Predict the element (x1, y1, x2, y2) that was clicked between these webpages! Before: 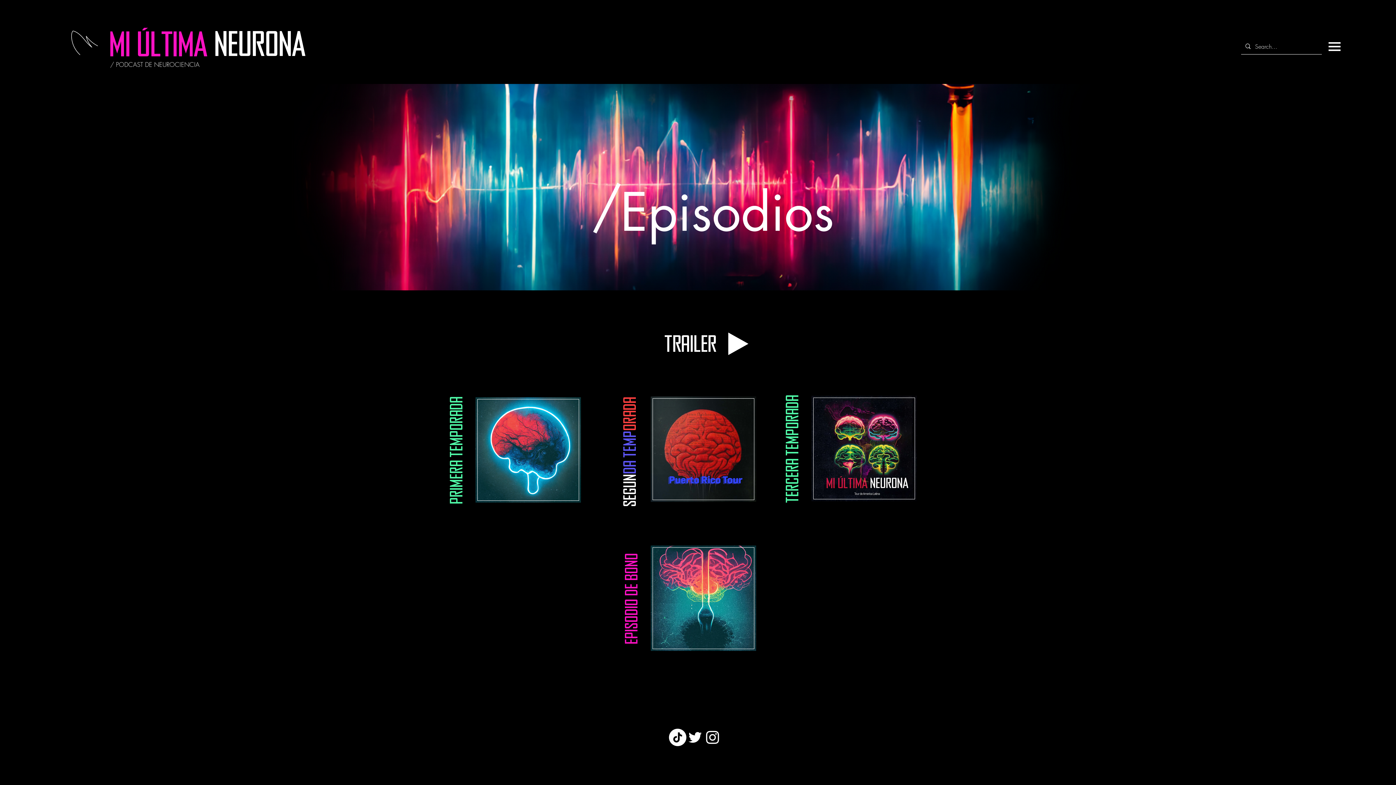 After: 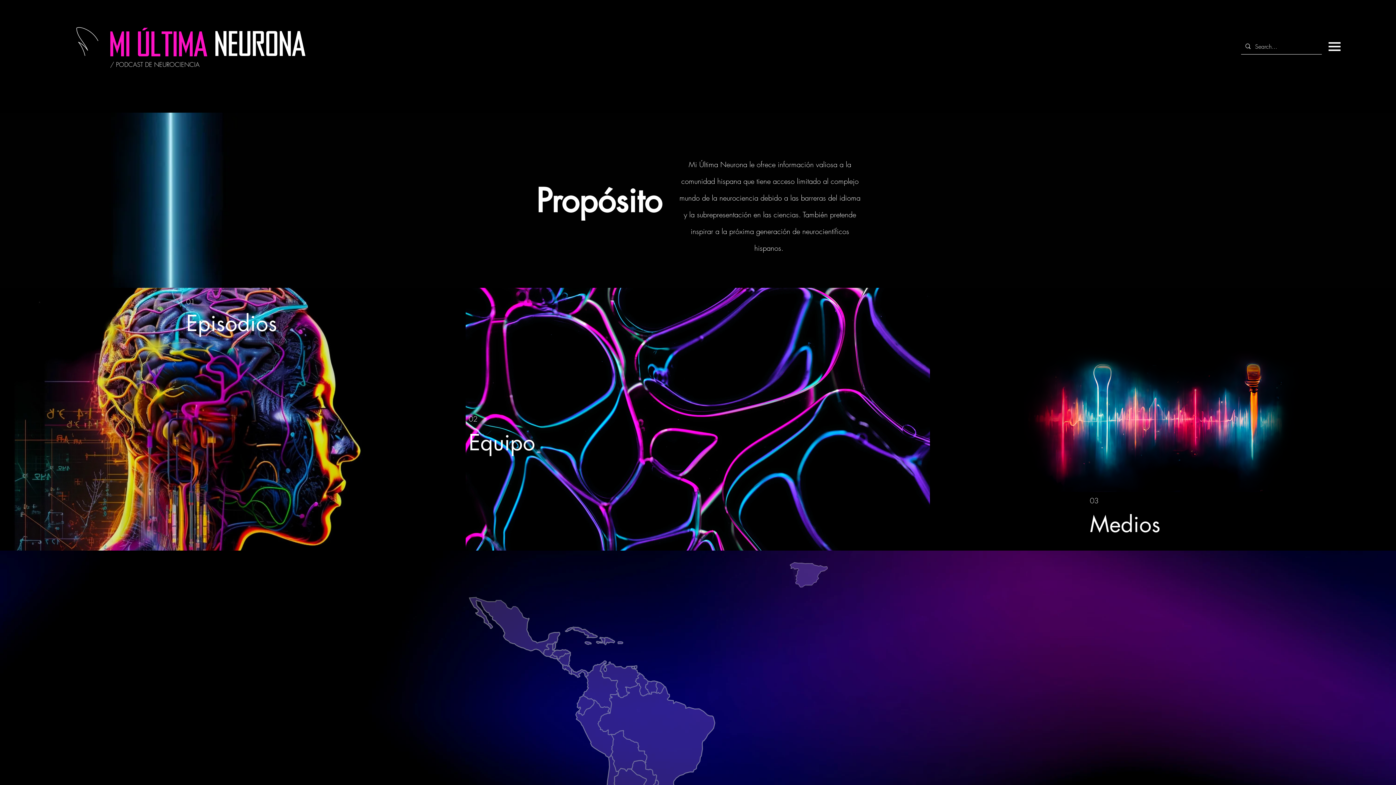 Action: bbox: (65, 20, 104, 64)